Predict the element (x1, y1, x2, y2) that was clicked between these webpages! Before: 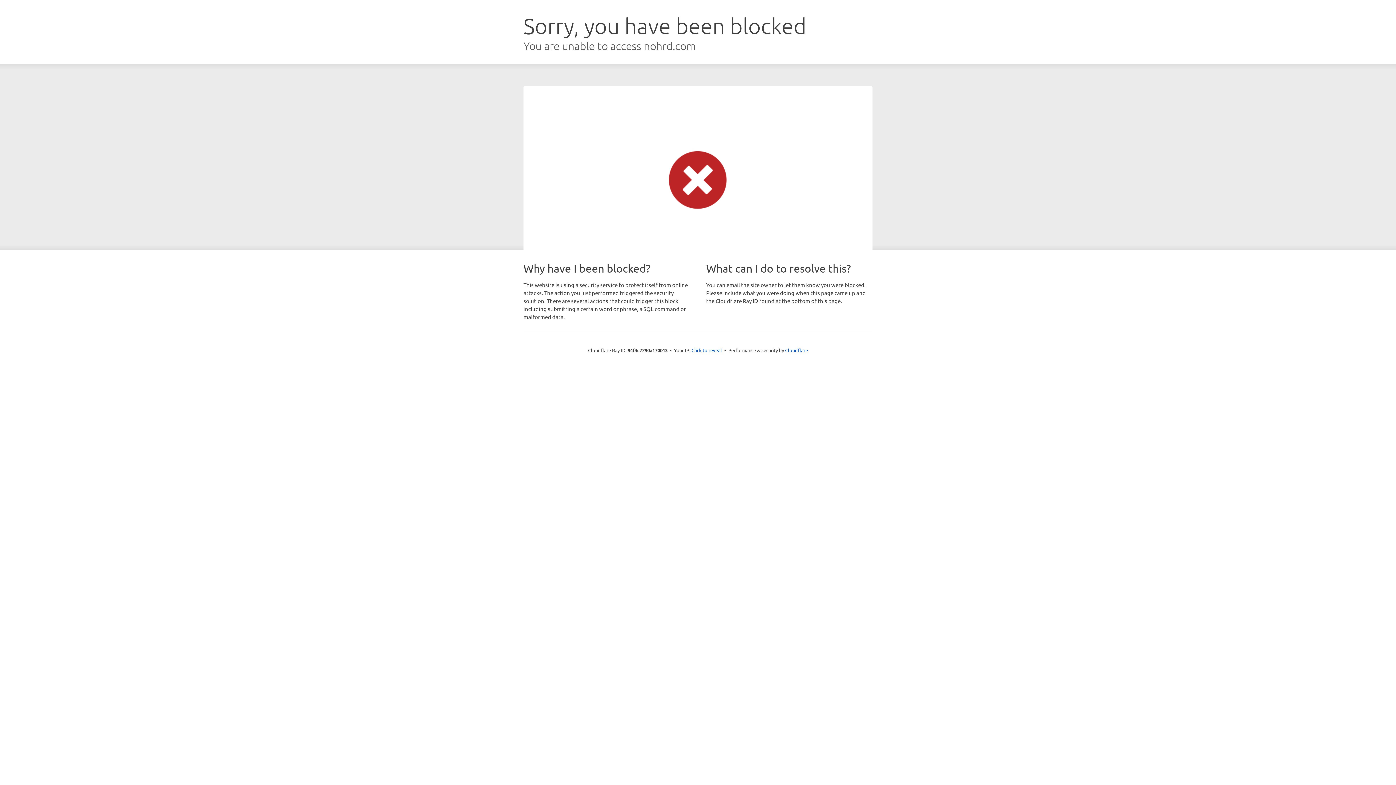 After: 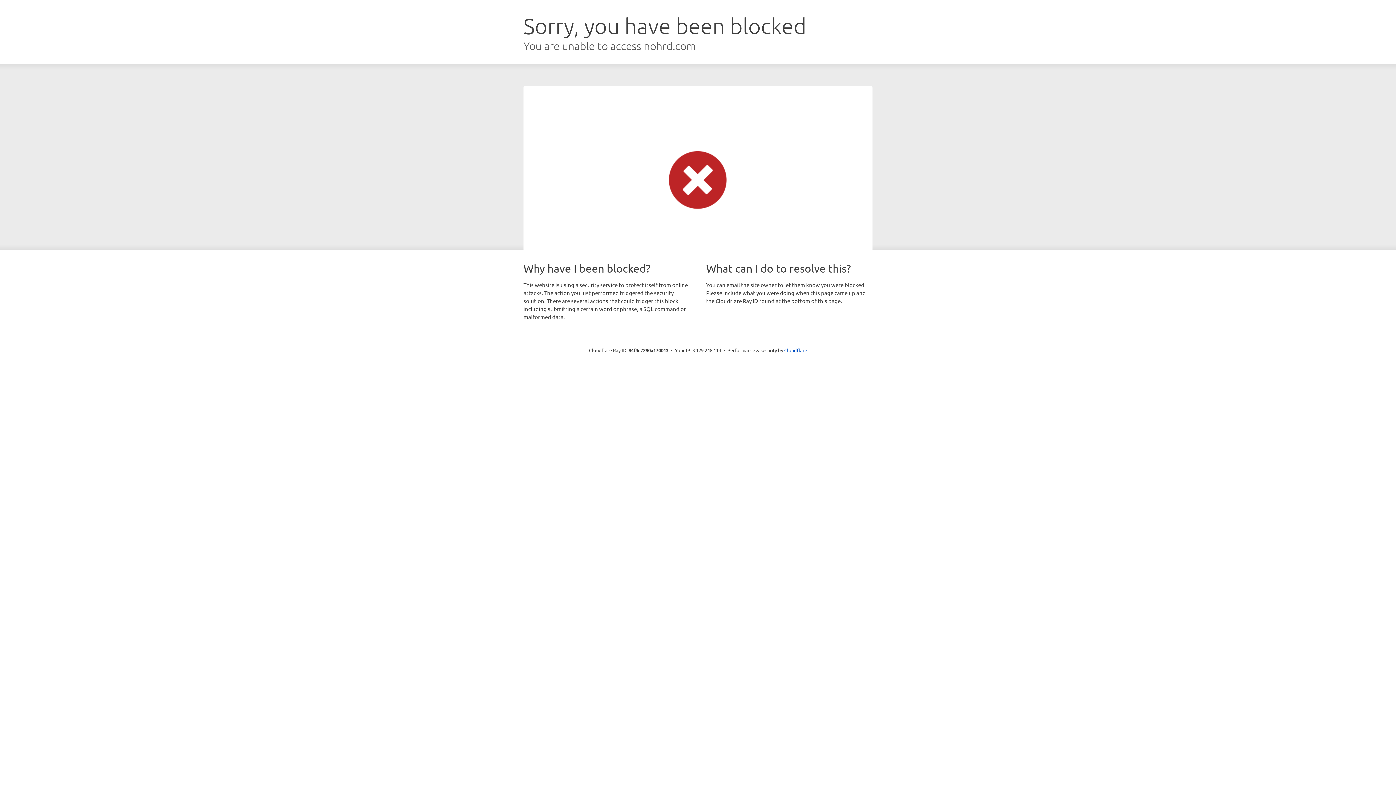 Action: label: Click to reveal bbox: (691, 346, 722, 353)